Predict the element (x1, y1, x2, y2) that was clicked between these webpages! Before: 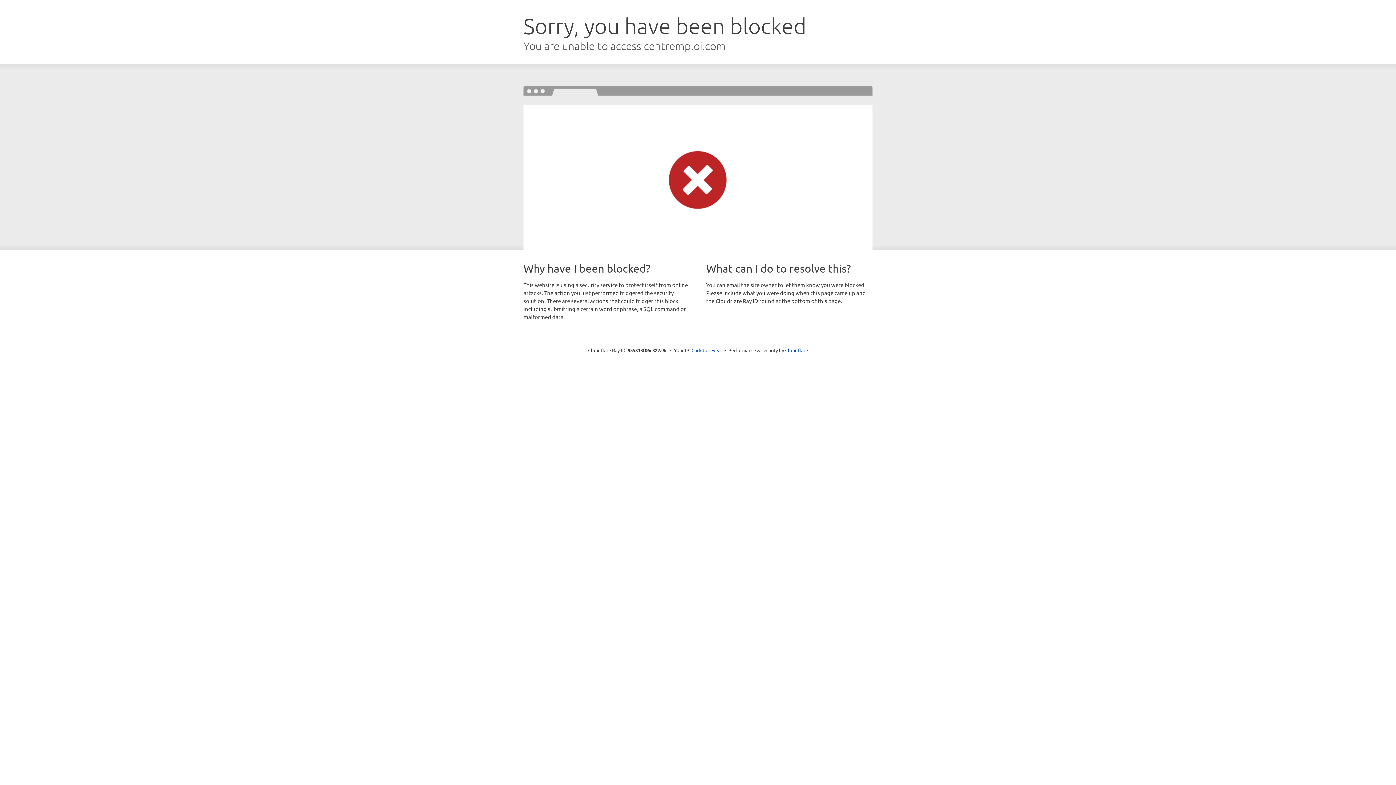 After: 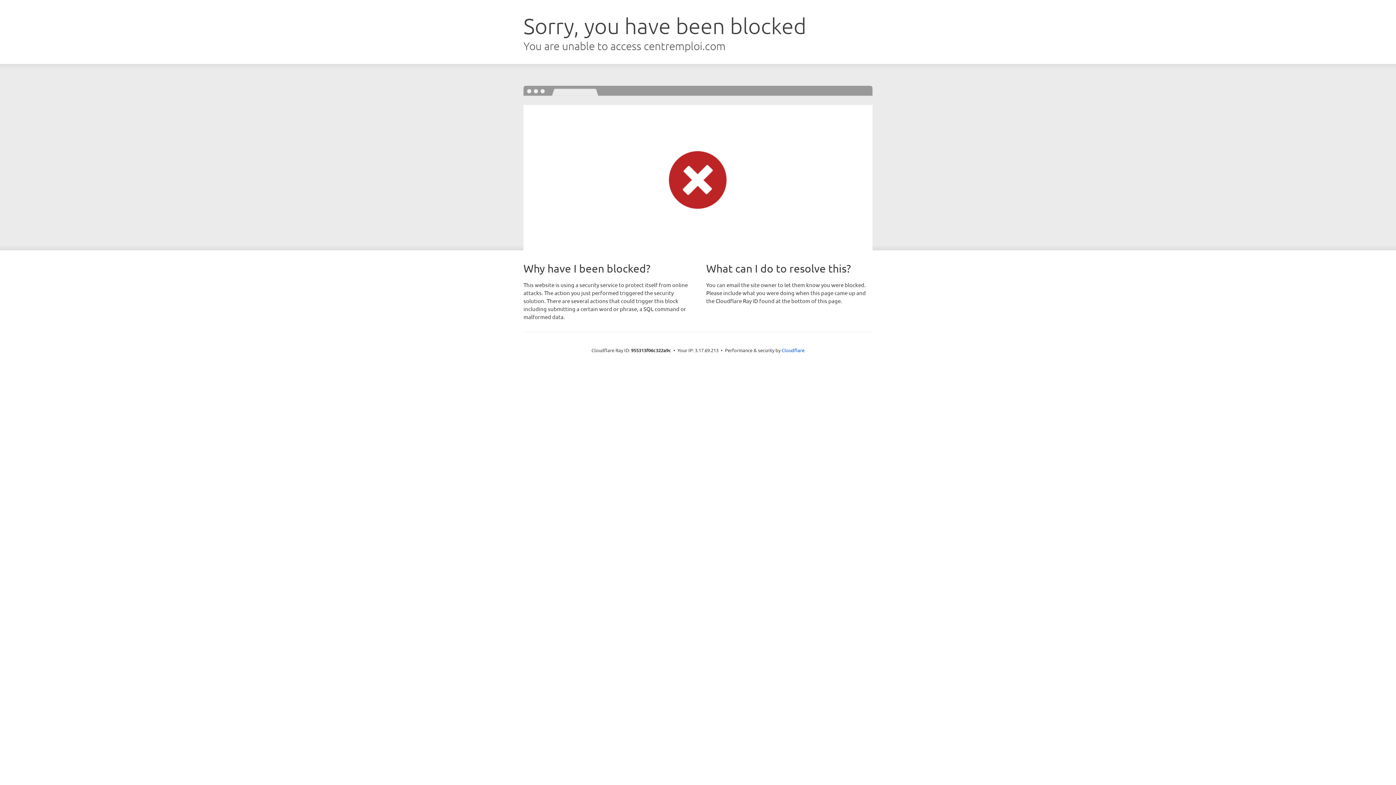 Action: bbox: (691, 346, 722, 353) label: Click to reveal